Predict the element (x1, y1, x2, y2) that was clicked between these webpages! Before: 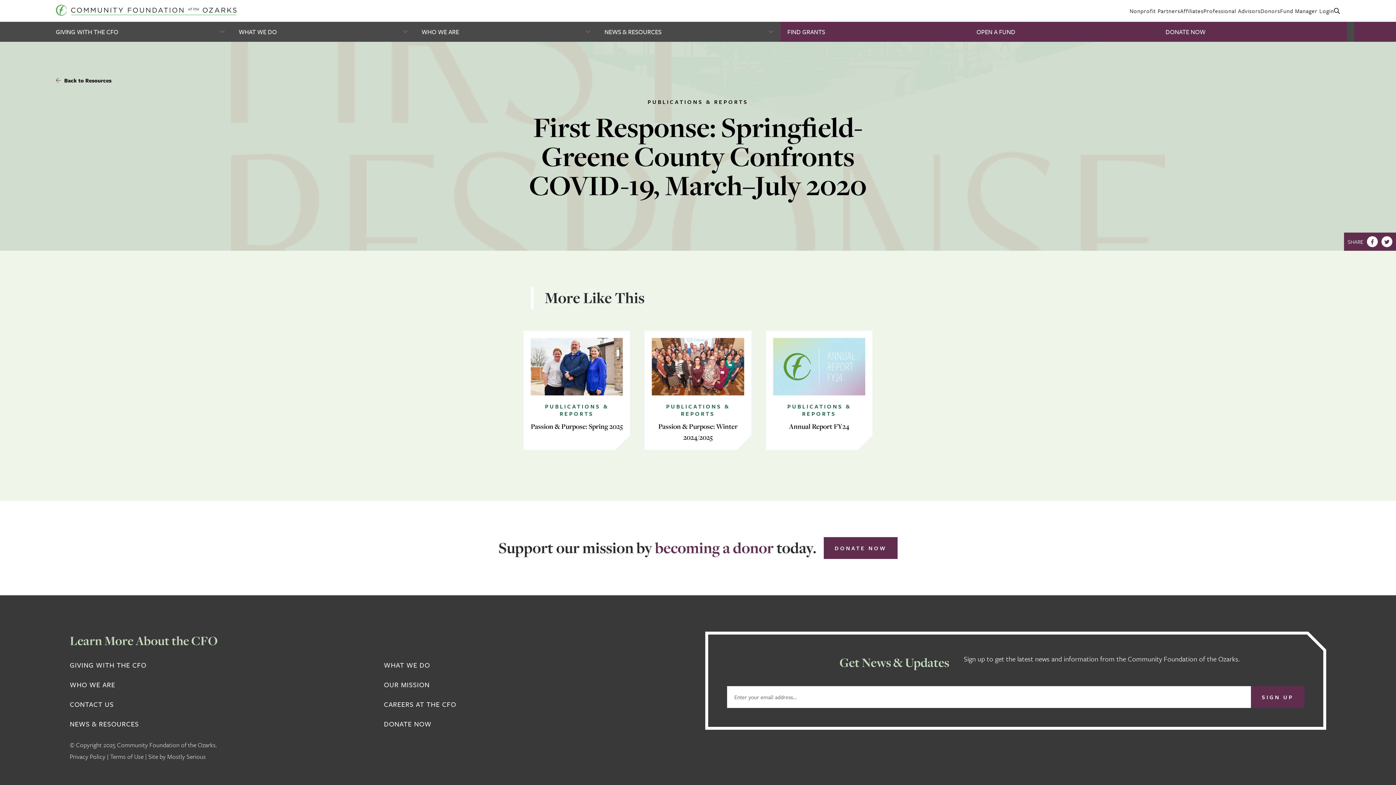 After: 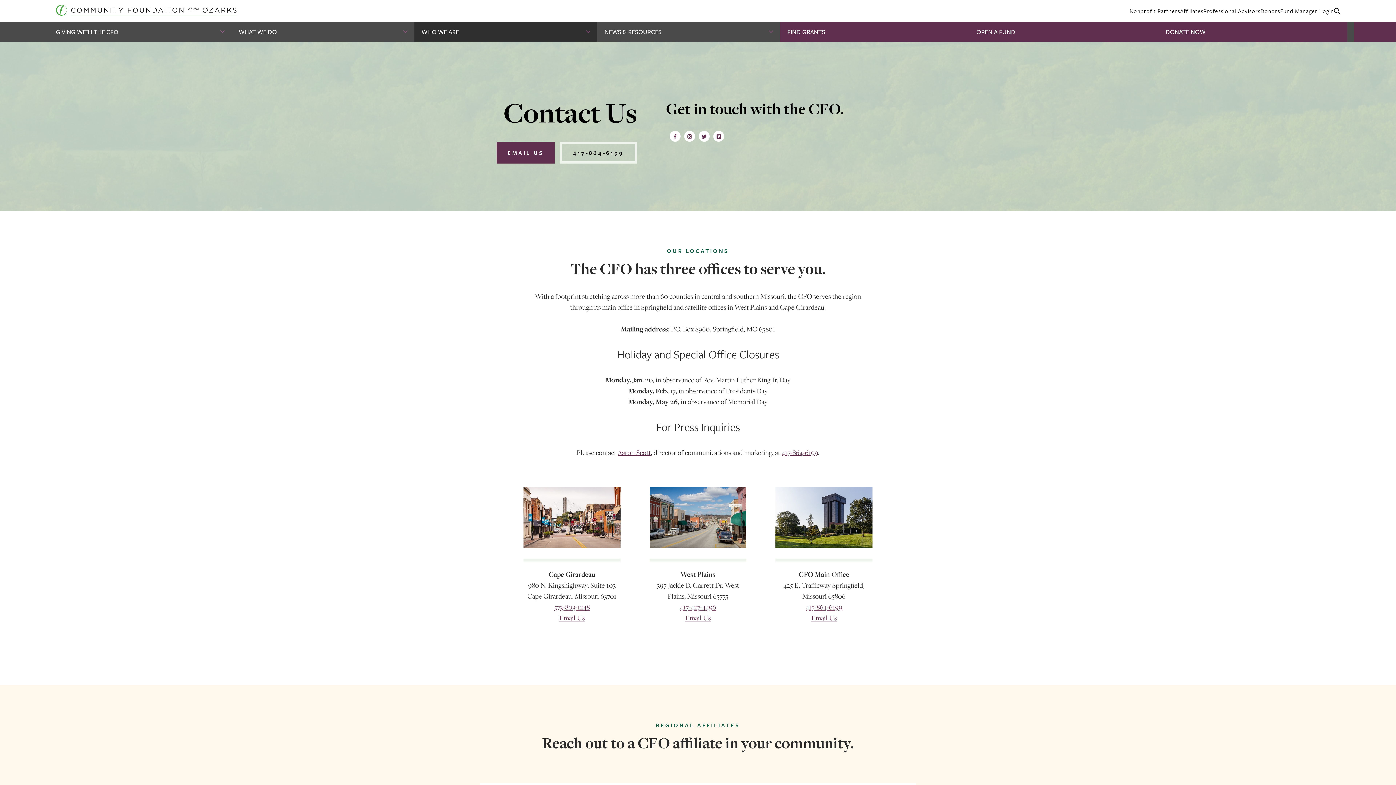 Action: label: CONTACT US bbox: (69, 700, 376, 709)